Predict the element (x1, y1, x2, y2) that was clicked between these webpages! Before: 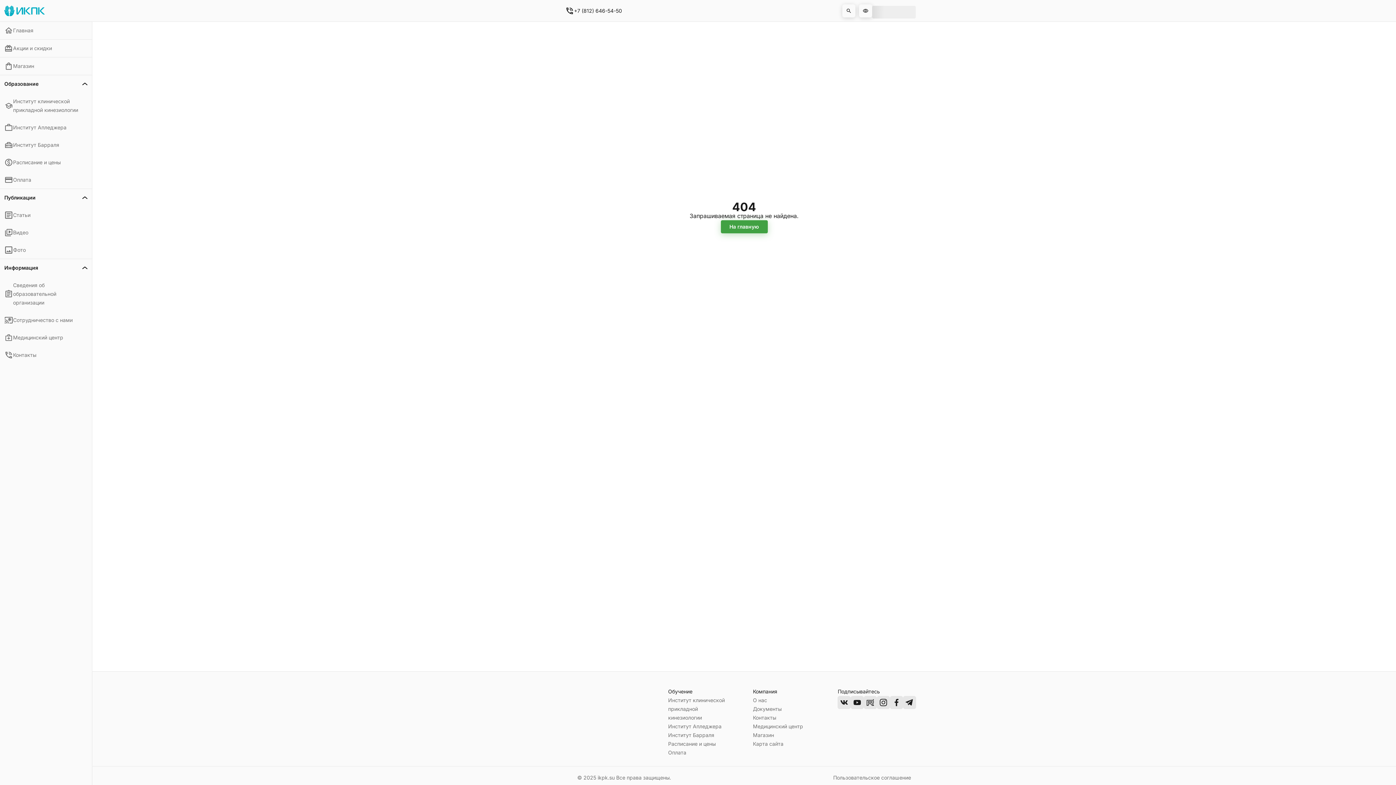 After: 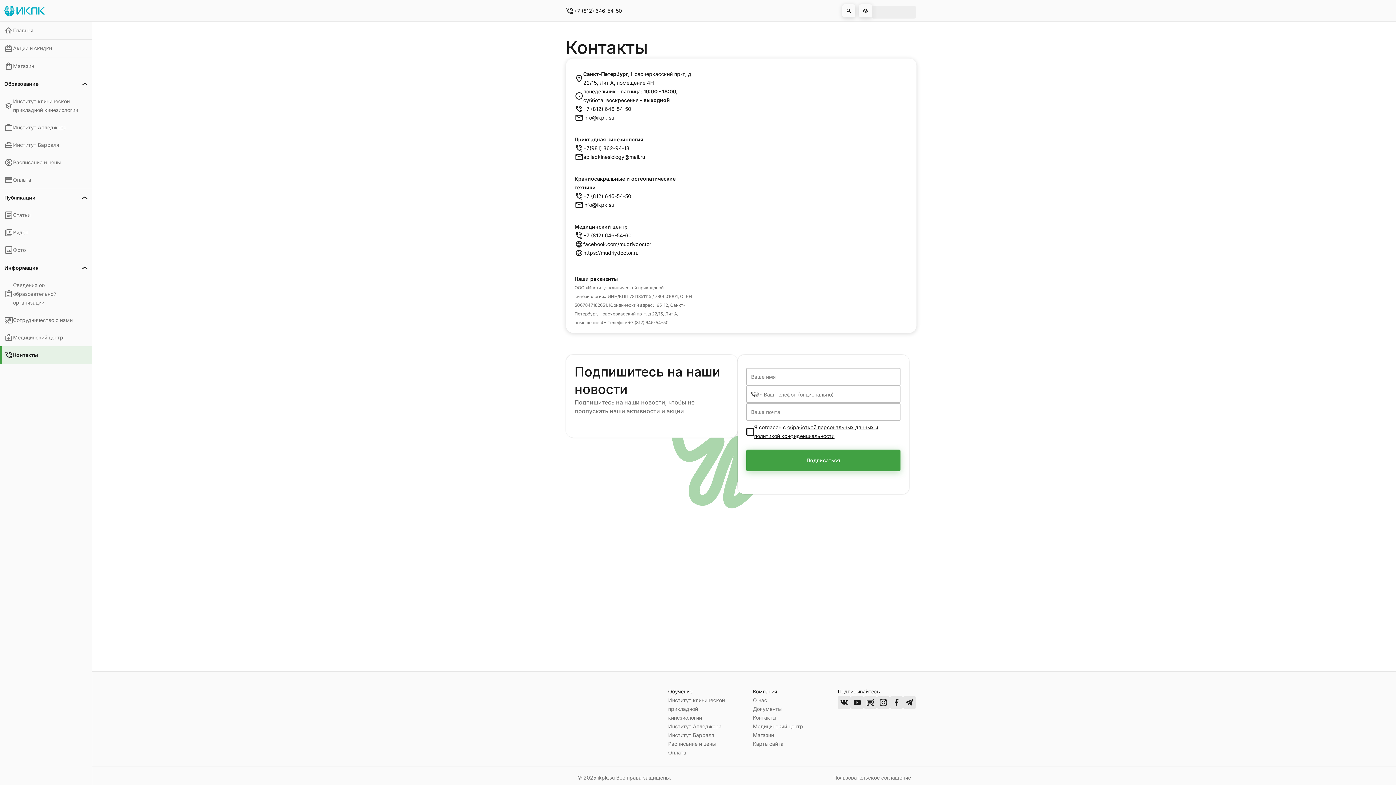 Action: label: Контакты bbox: (0, 346, 92, 364)